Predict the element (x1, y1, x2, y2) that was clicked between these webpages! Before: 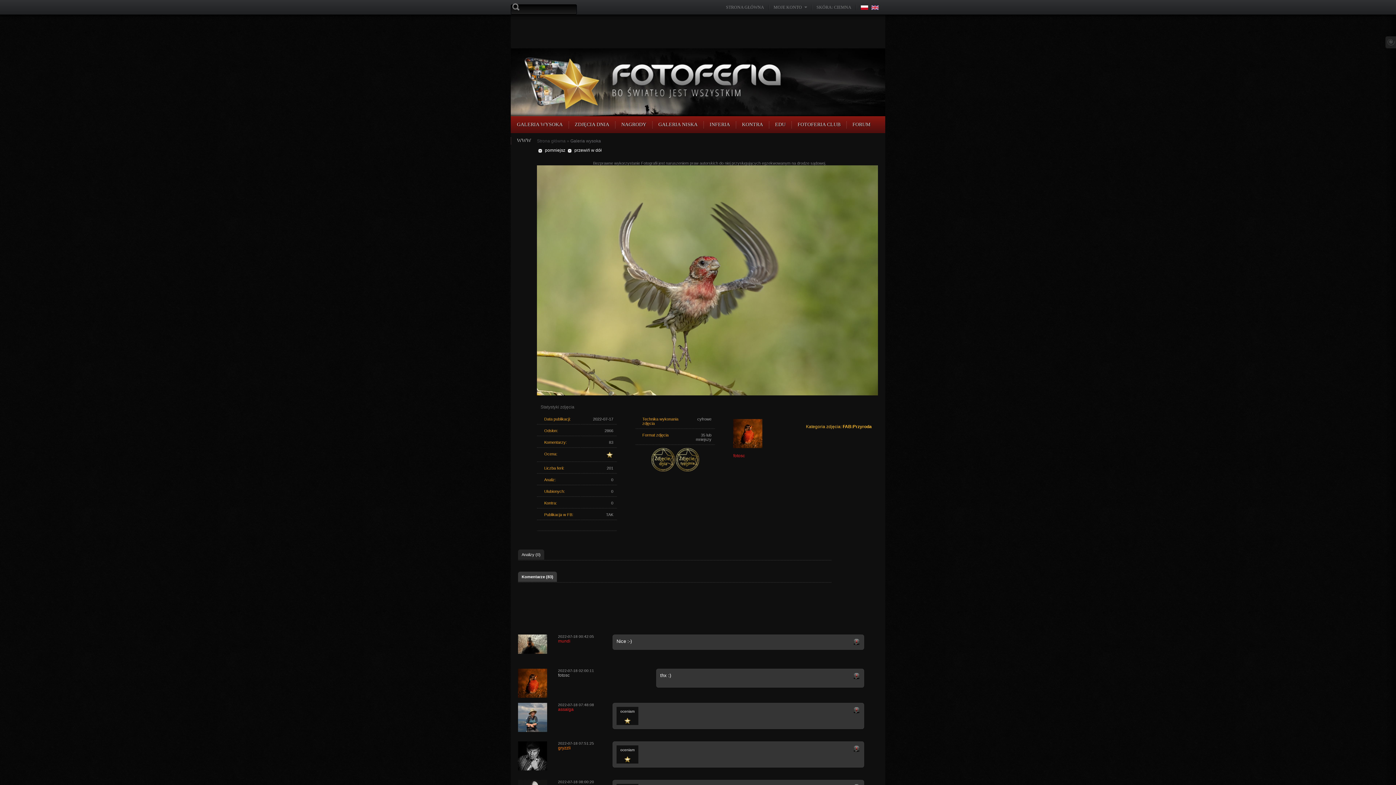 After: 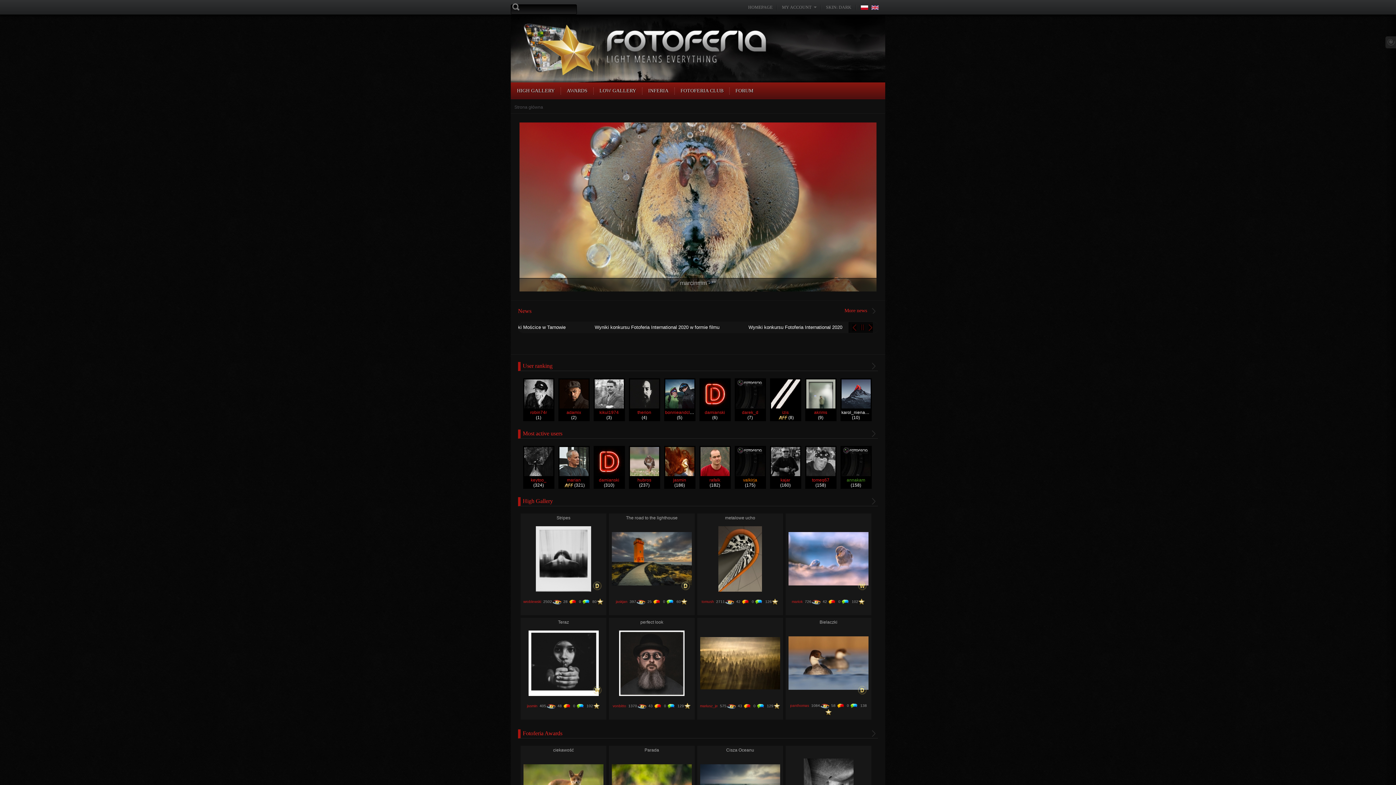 Action: bbox: (871, 4, 881, 9) label:   